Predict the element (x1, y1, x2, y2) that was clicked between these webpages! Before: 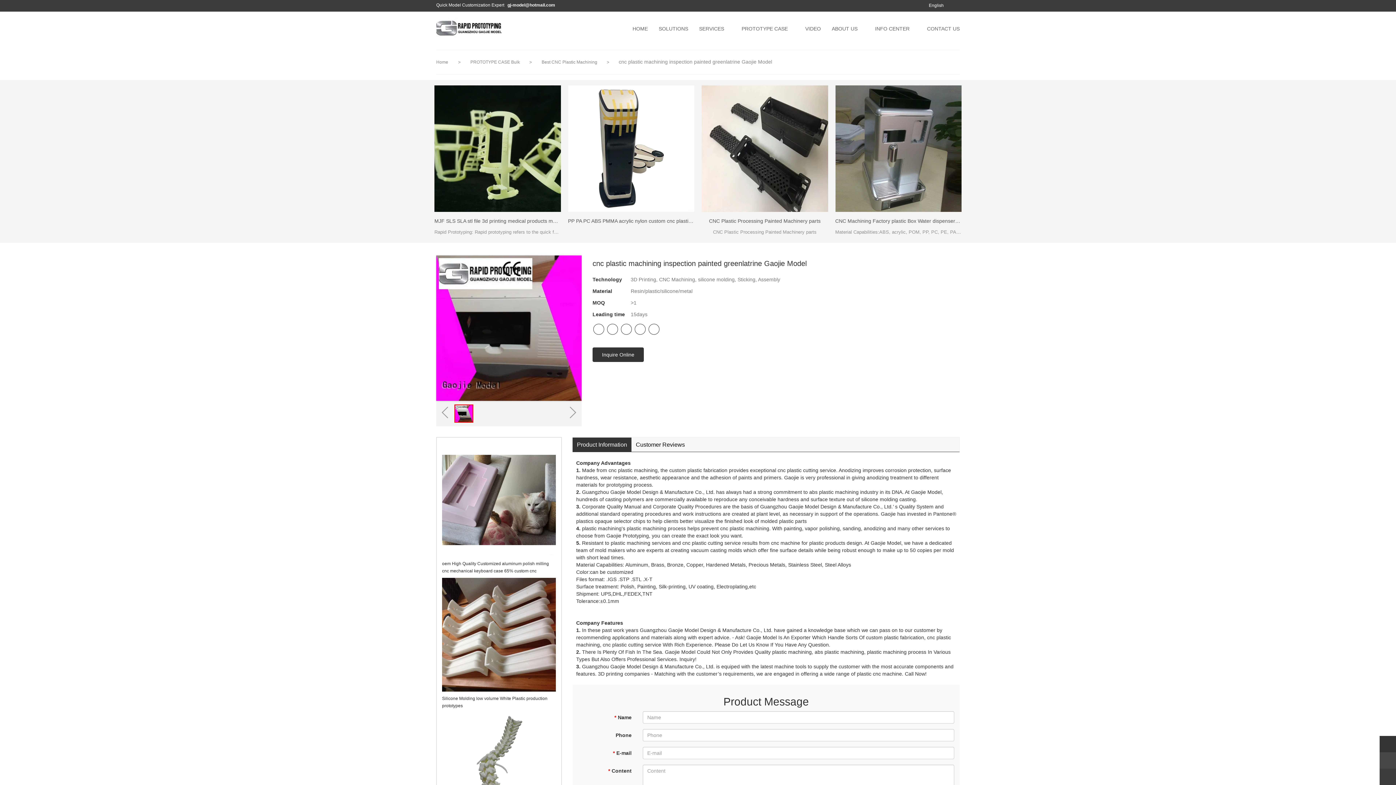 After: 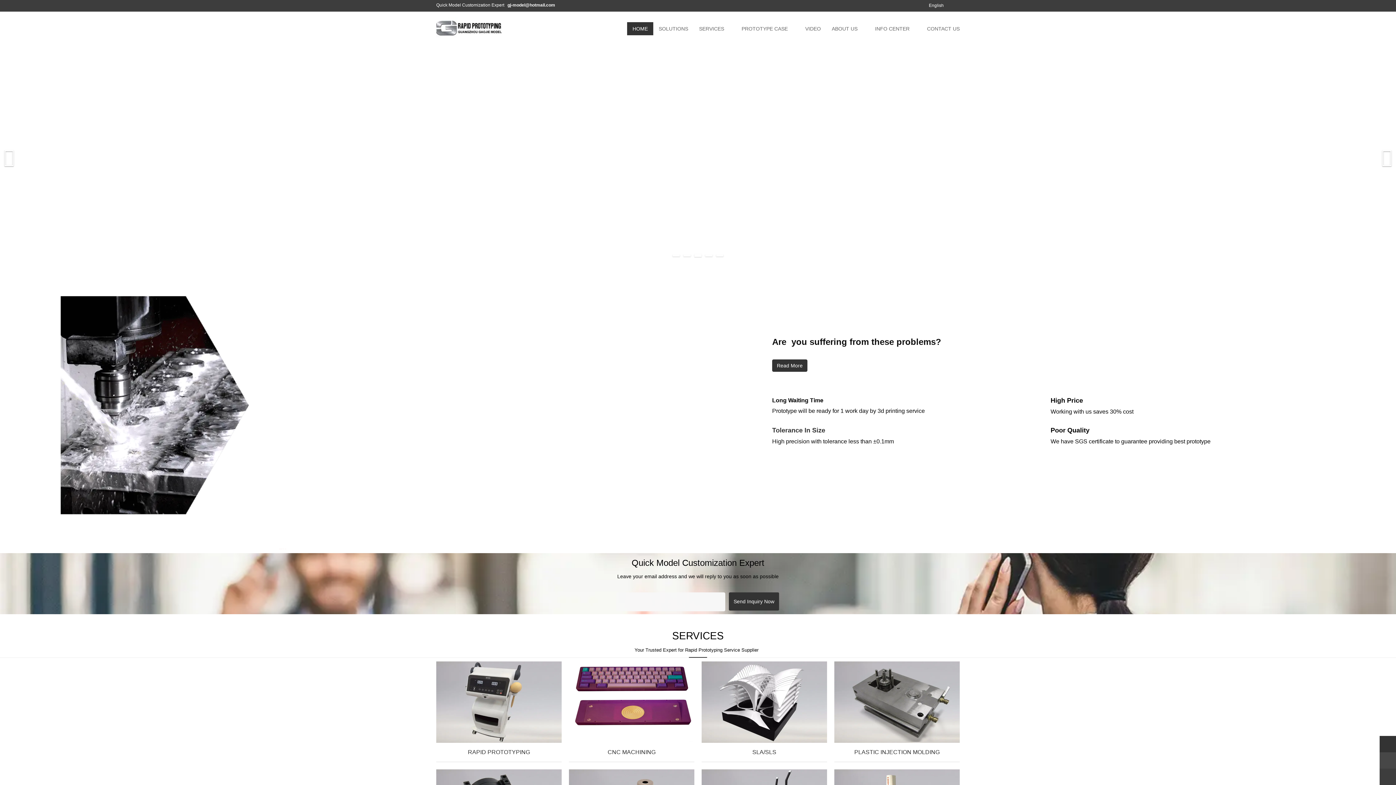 Action: label: HOME bbox: (627, 22, 653, 35)